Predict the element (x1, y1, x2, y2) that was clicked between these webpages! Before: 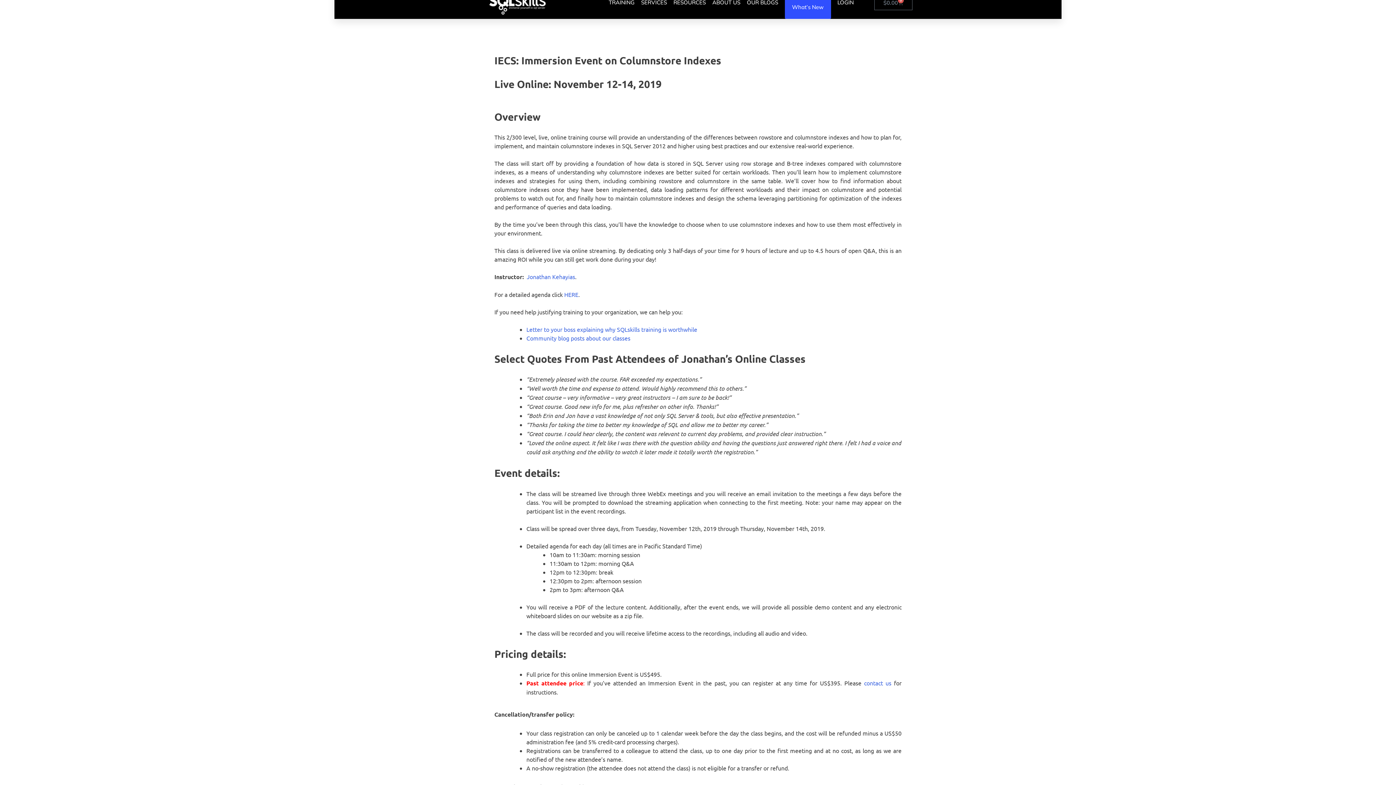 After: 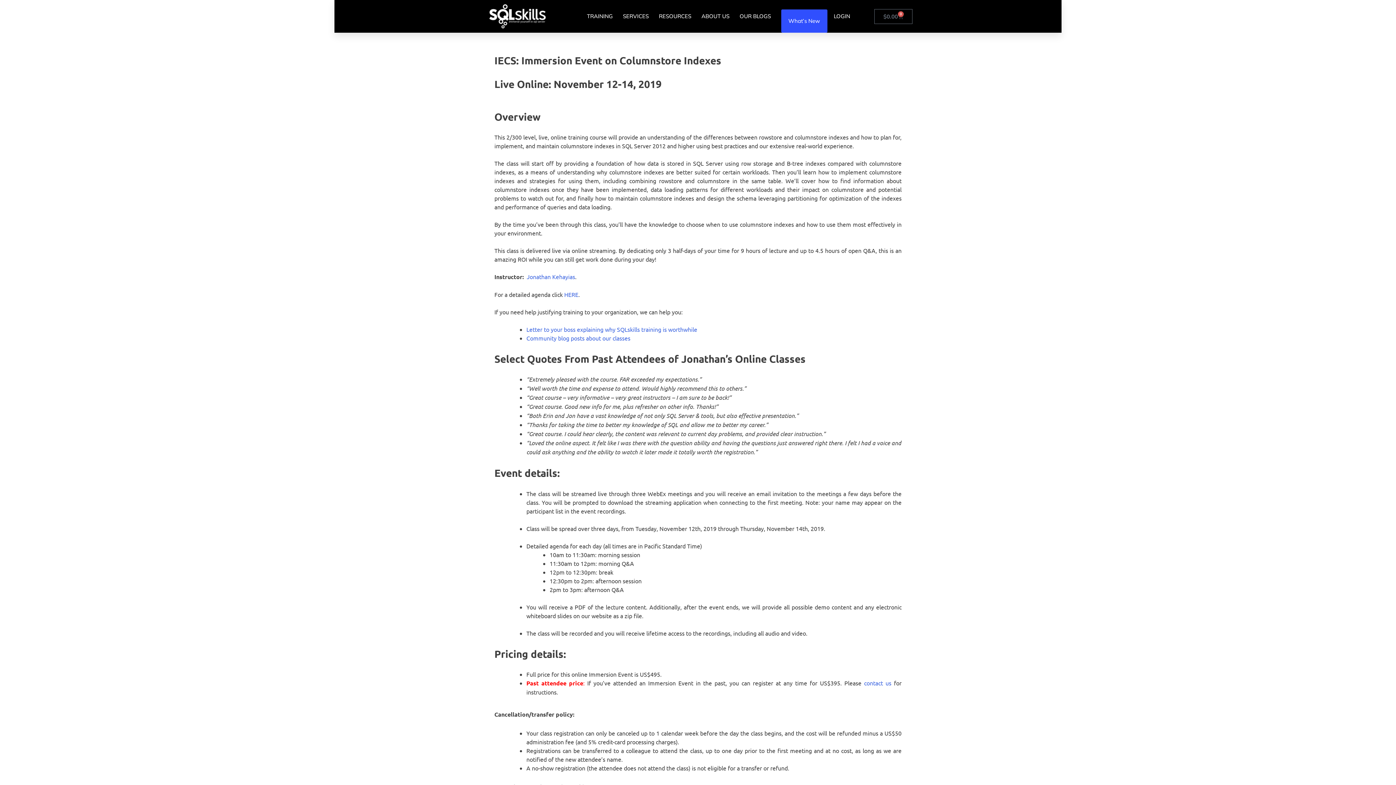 Action: label: $0.00
0
Cart bbox: (874, -4, 912, 10)